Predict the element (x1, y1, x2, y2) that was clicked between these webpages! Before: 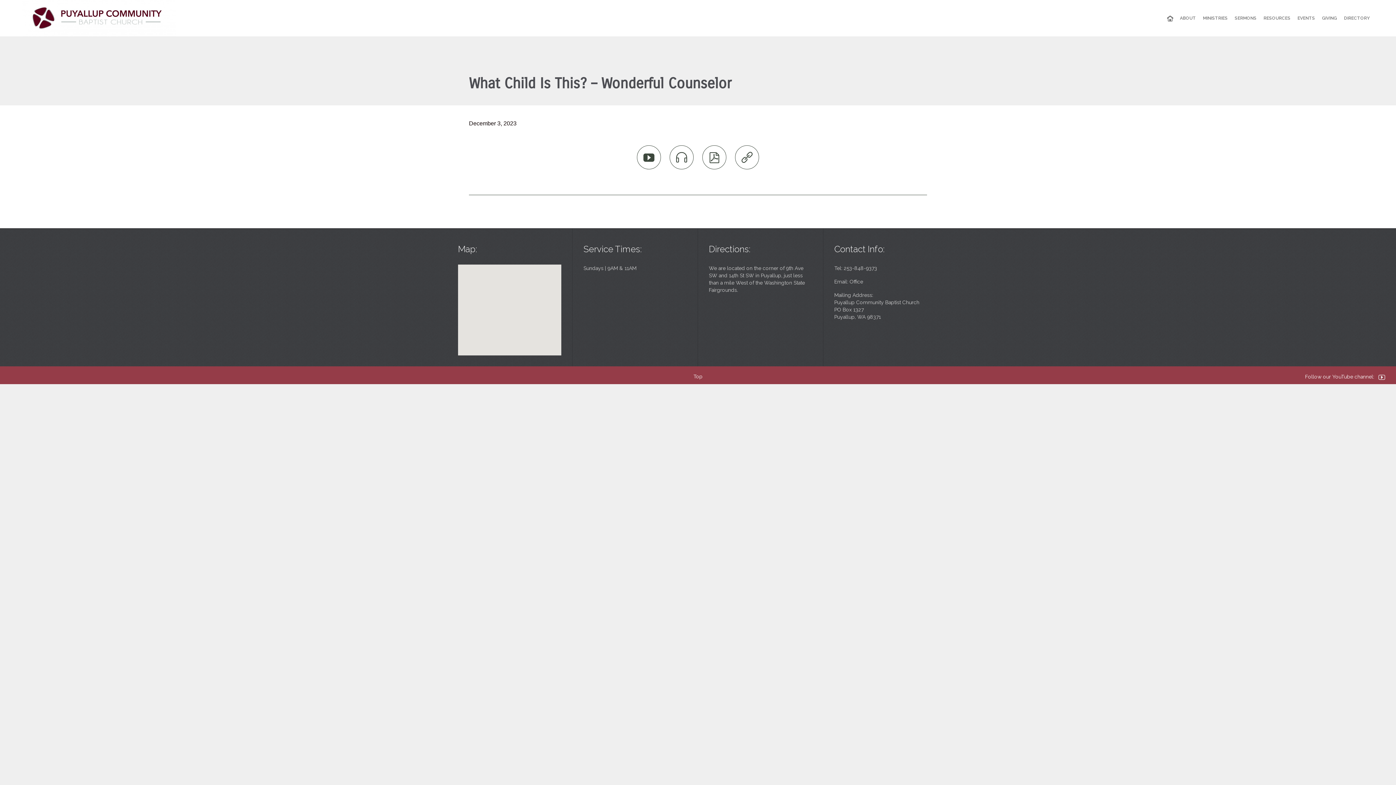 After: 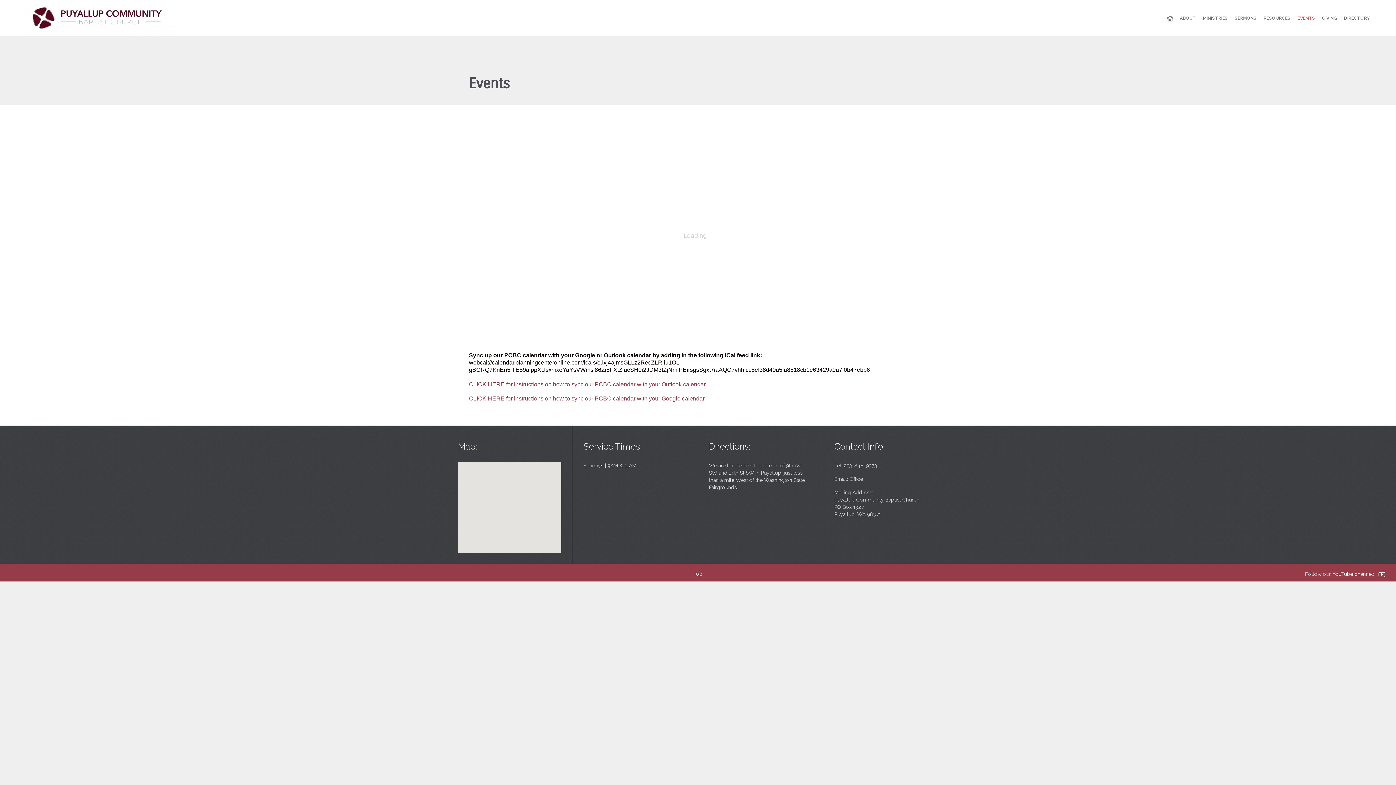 Action: bbox: (1295, 14, 1317, 23) label: EVENTS